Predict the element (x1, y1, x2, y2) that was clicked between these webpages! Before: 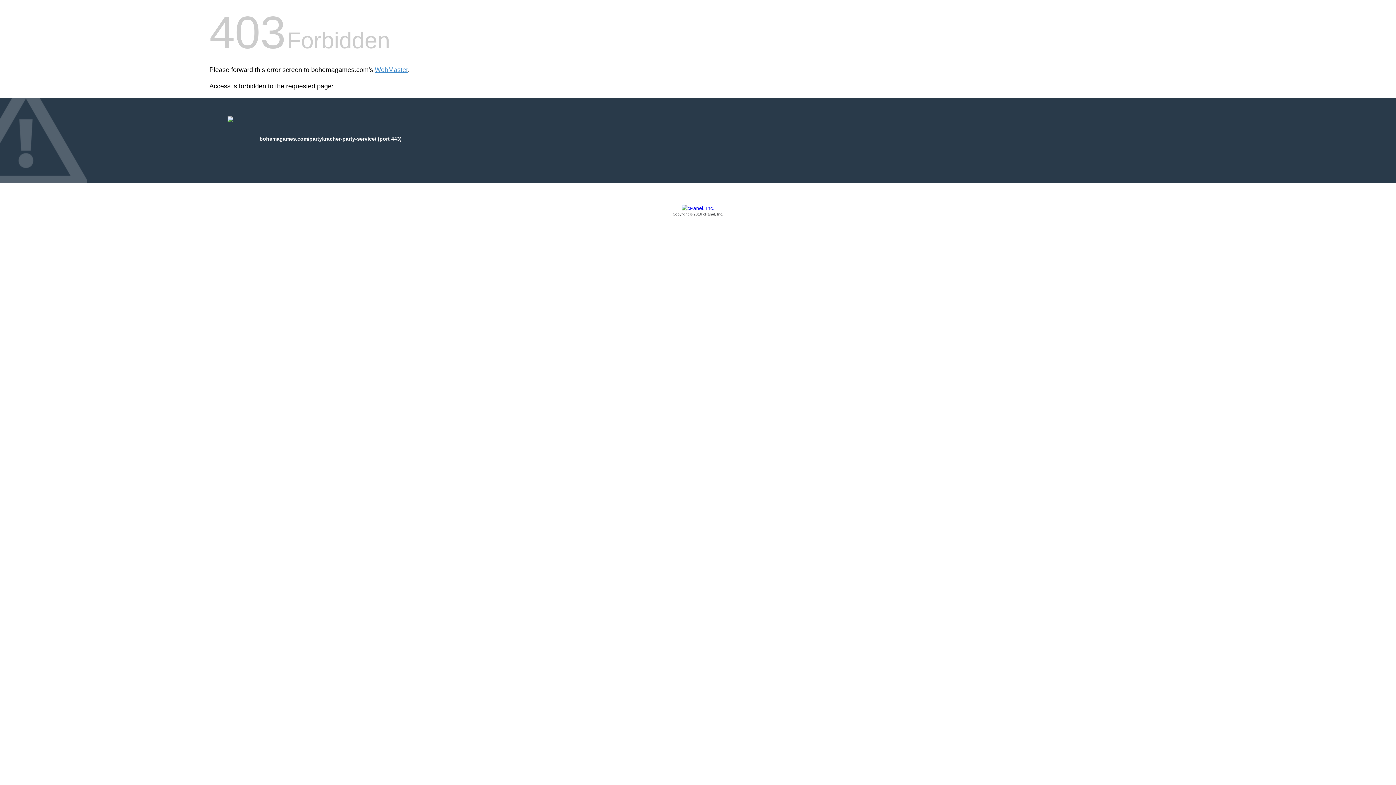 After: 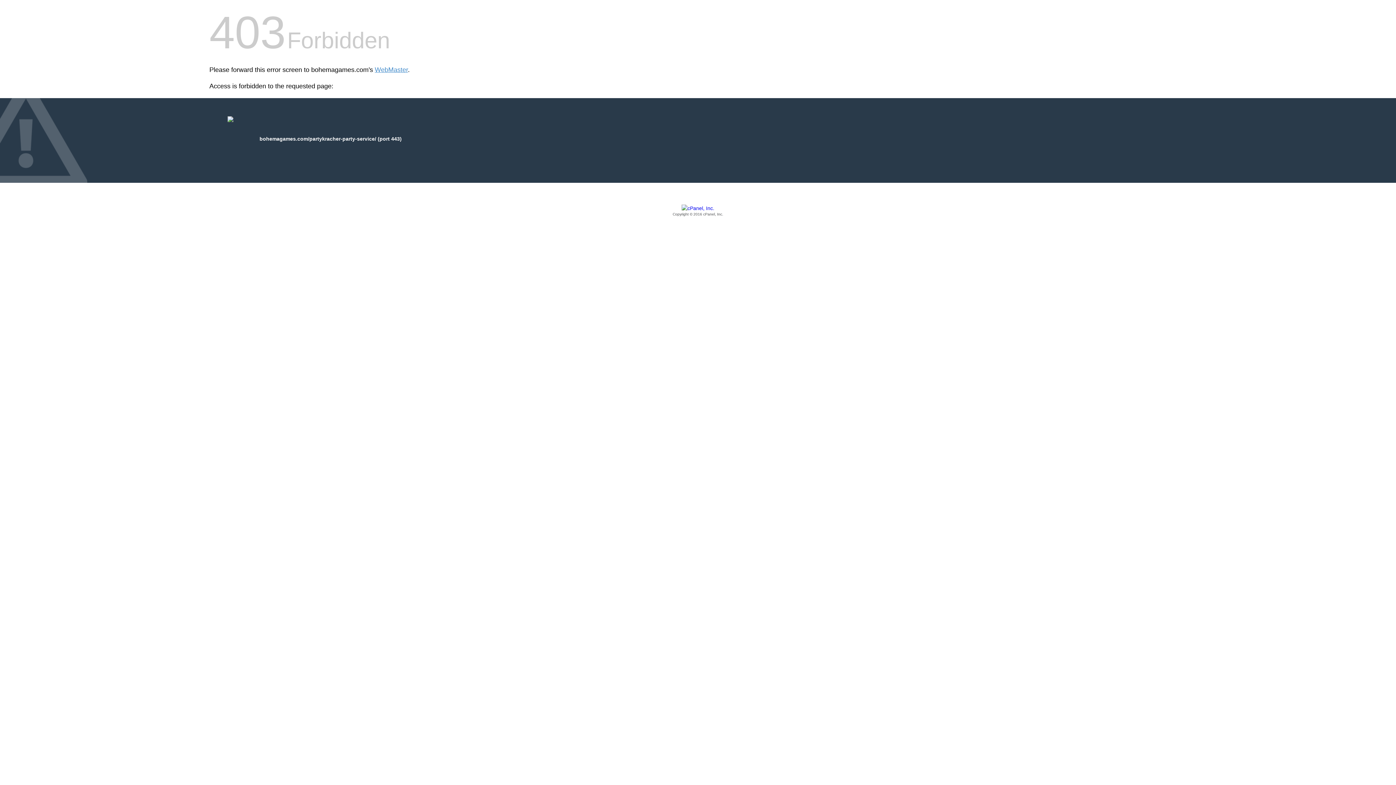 Action: label: Copyright © 2016 cPanel, Inc. bbox: (209, 205, 1186, 217)